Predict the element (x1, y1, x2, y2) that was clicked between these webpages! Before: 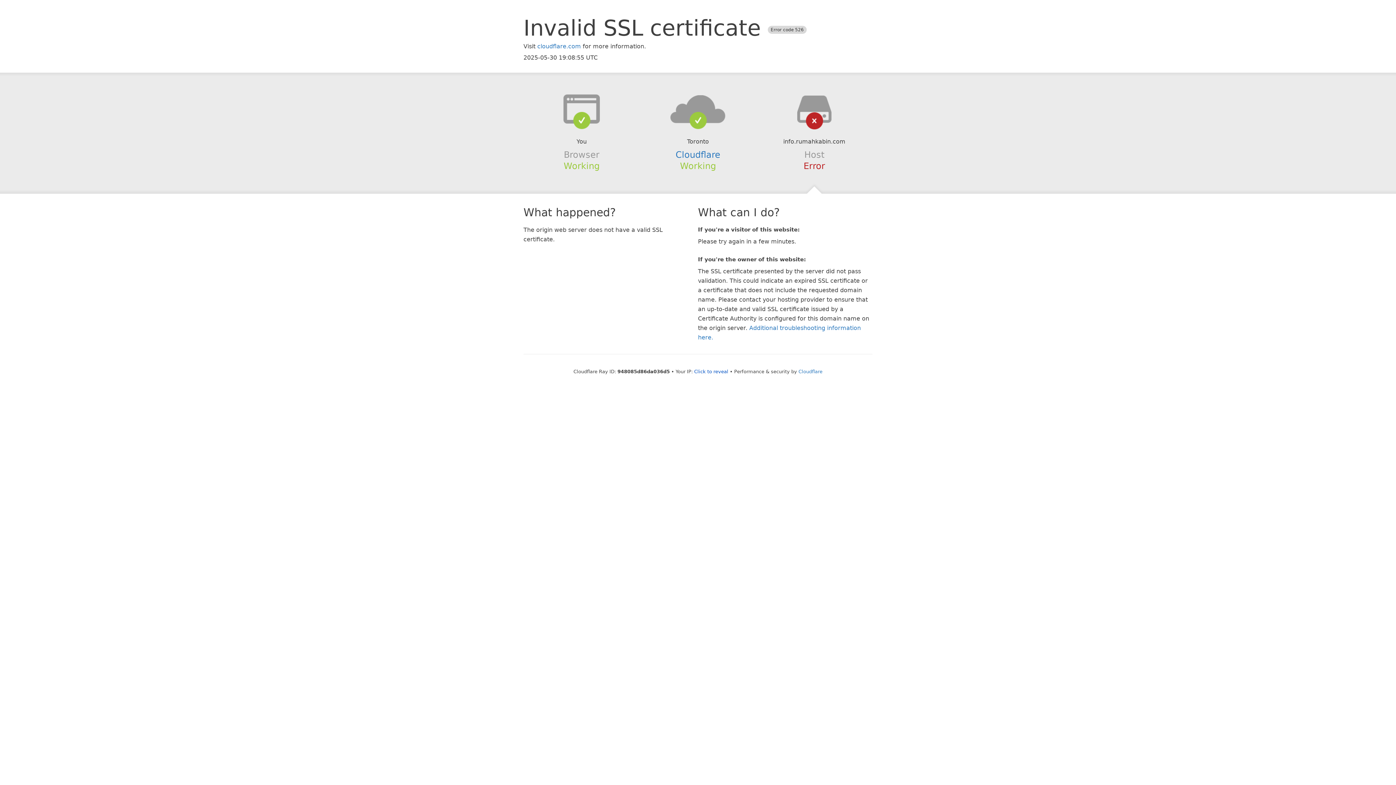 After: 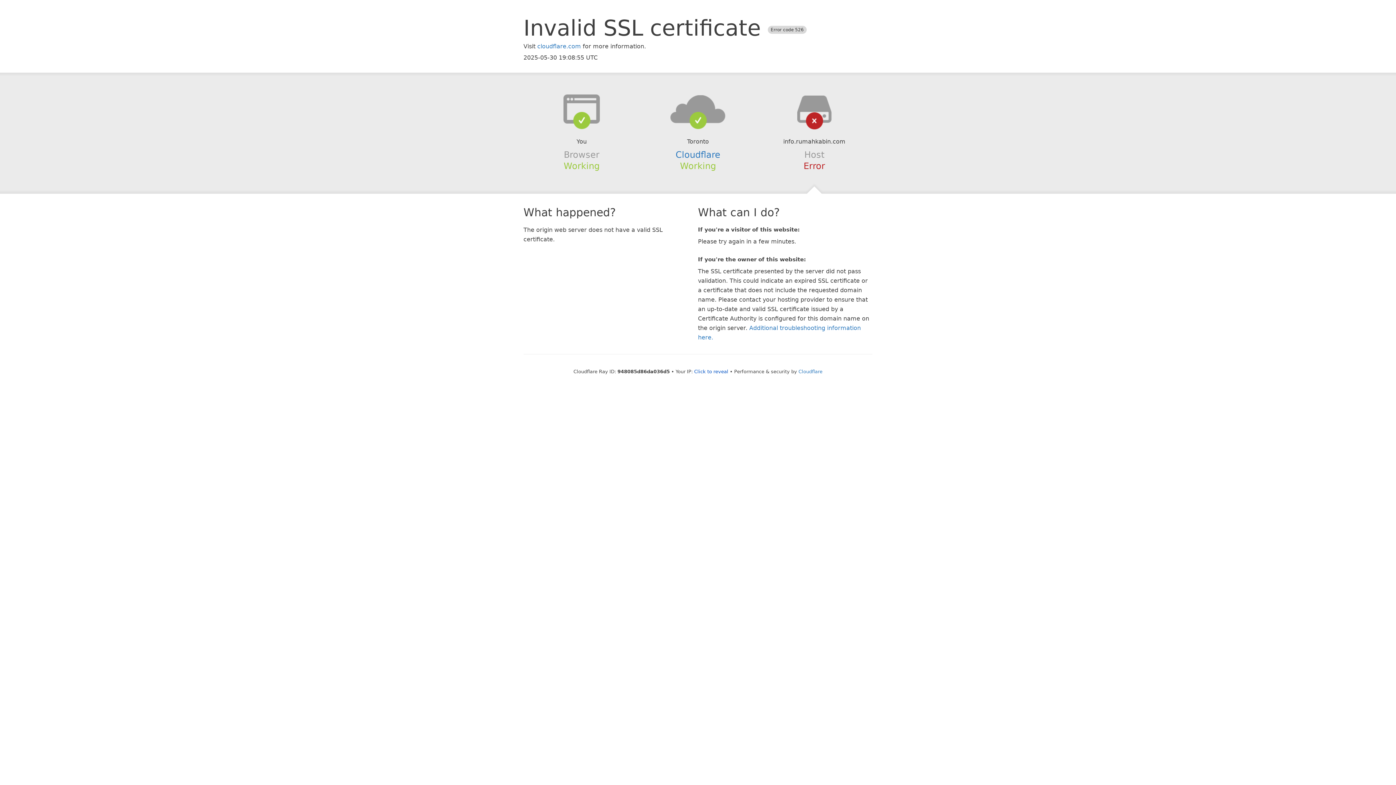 Action: bbox: (639, 94, 756, 123)